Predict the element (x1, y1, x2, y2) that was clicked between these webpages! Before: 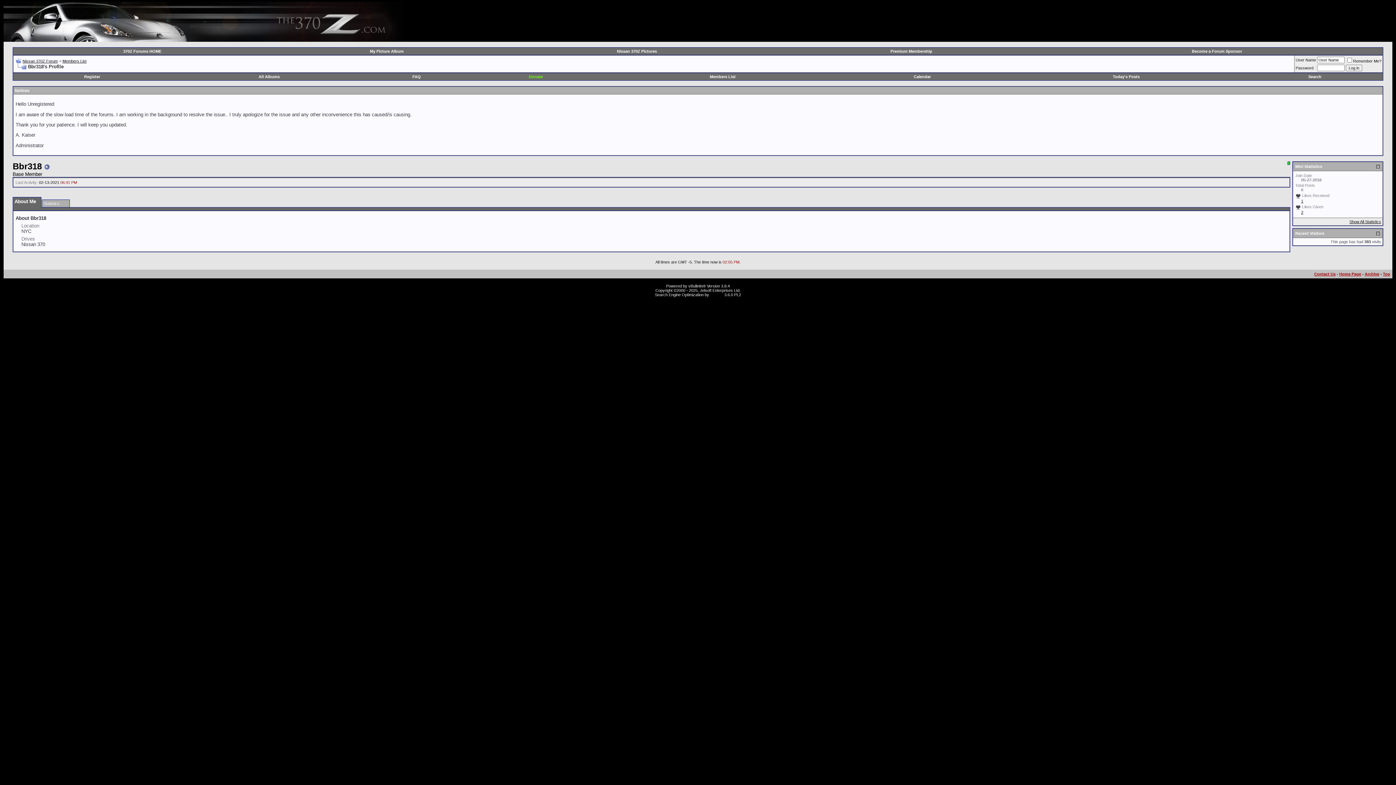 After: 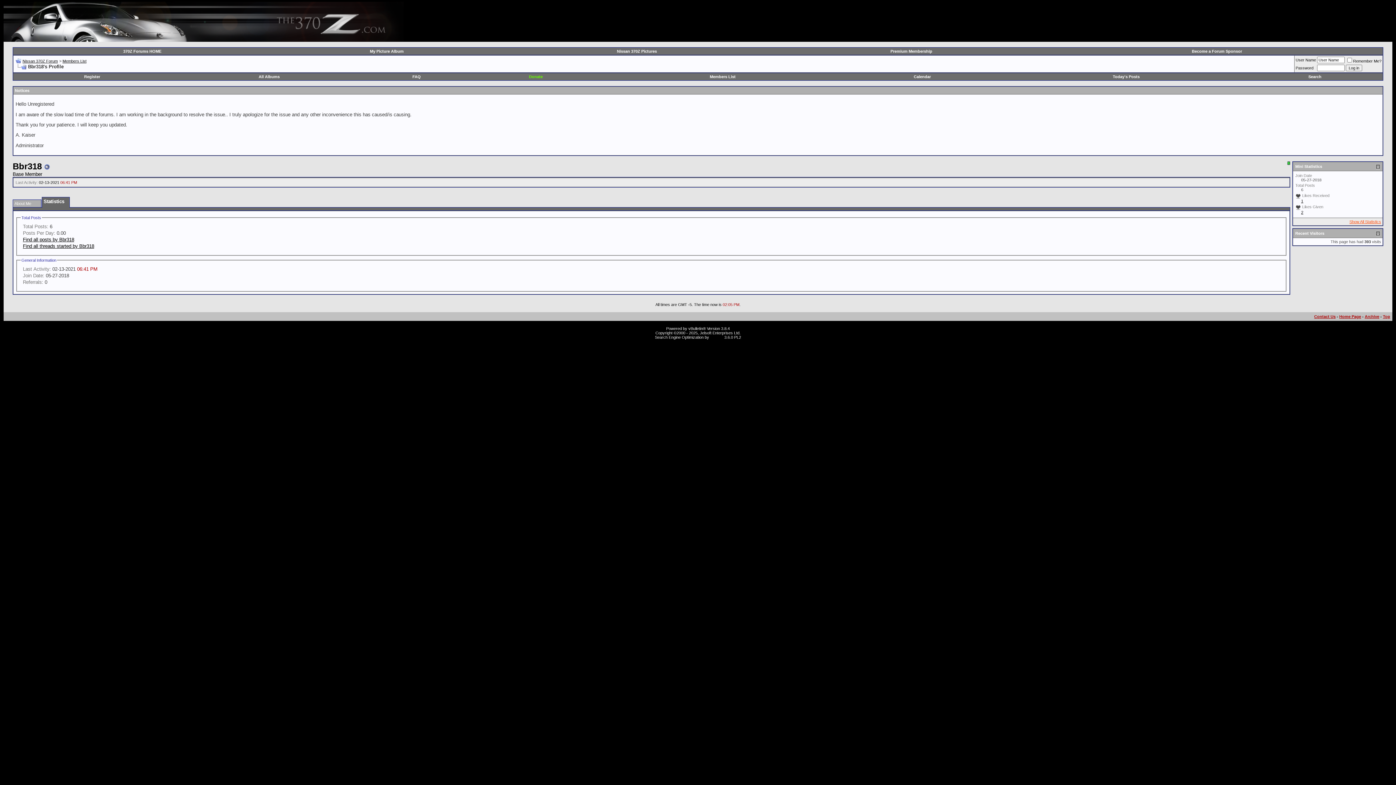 Action: label: Show All Statistics bbox: (1349, 219, 1381, 224)